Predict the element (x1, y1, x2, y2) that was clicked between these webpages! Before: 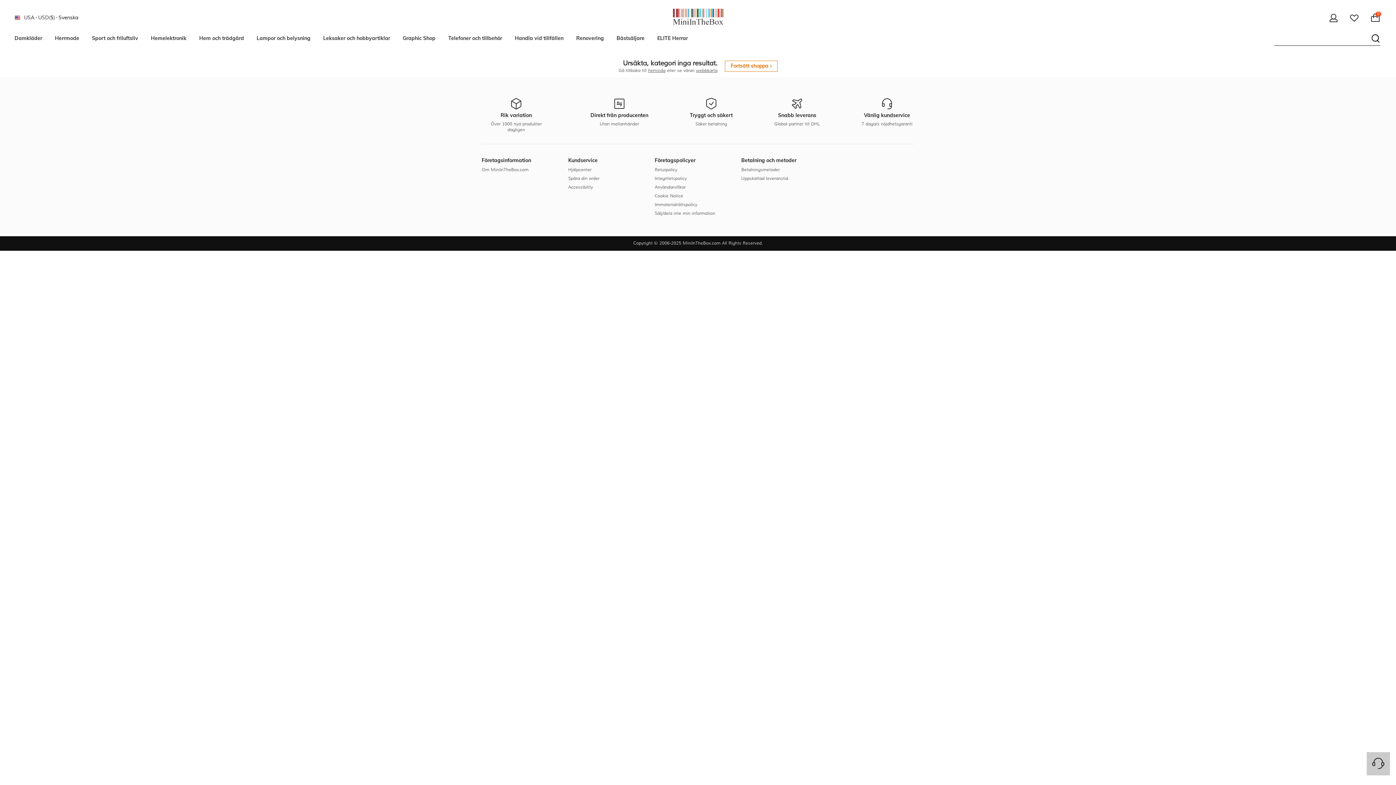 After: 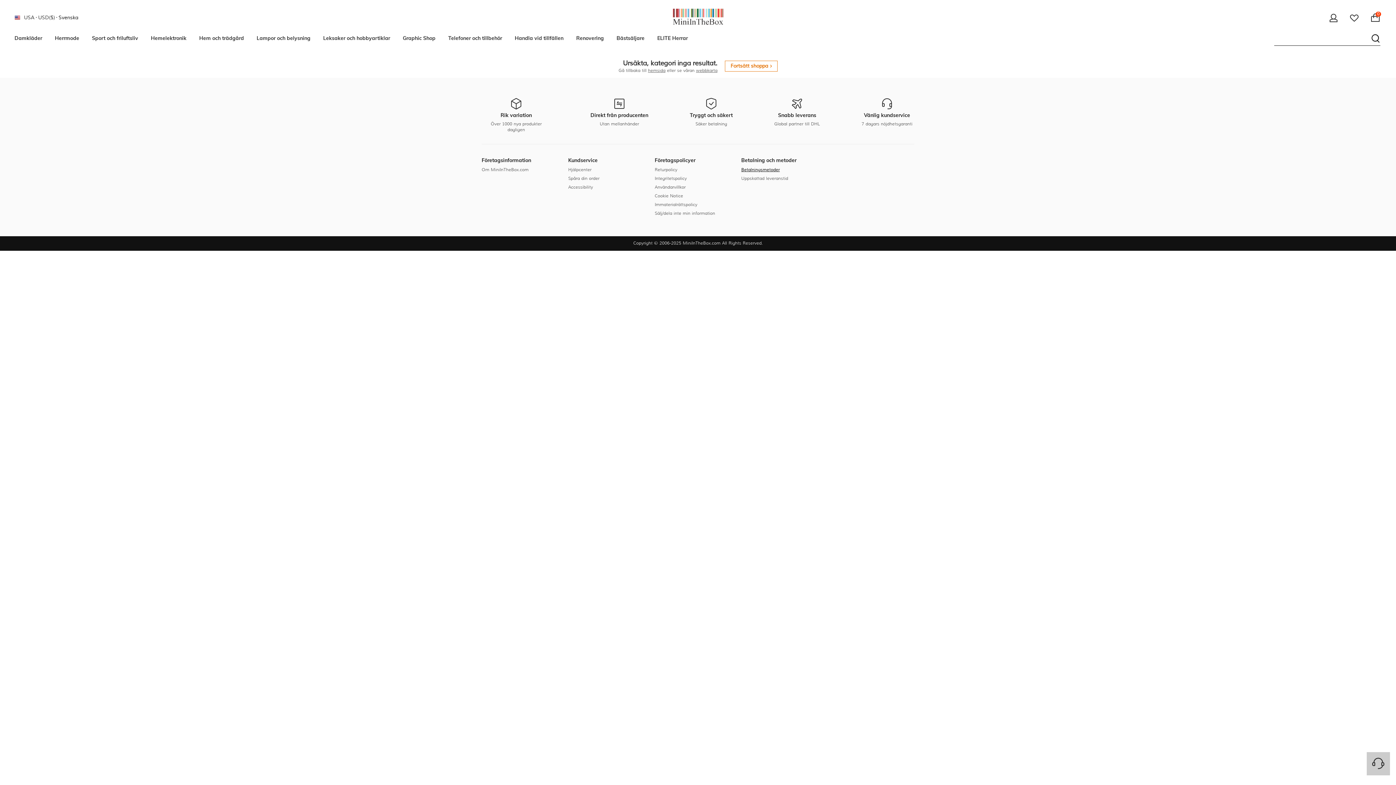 Action: bbox: (741, 167, 780, 172) label: Betalningsmetoder